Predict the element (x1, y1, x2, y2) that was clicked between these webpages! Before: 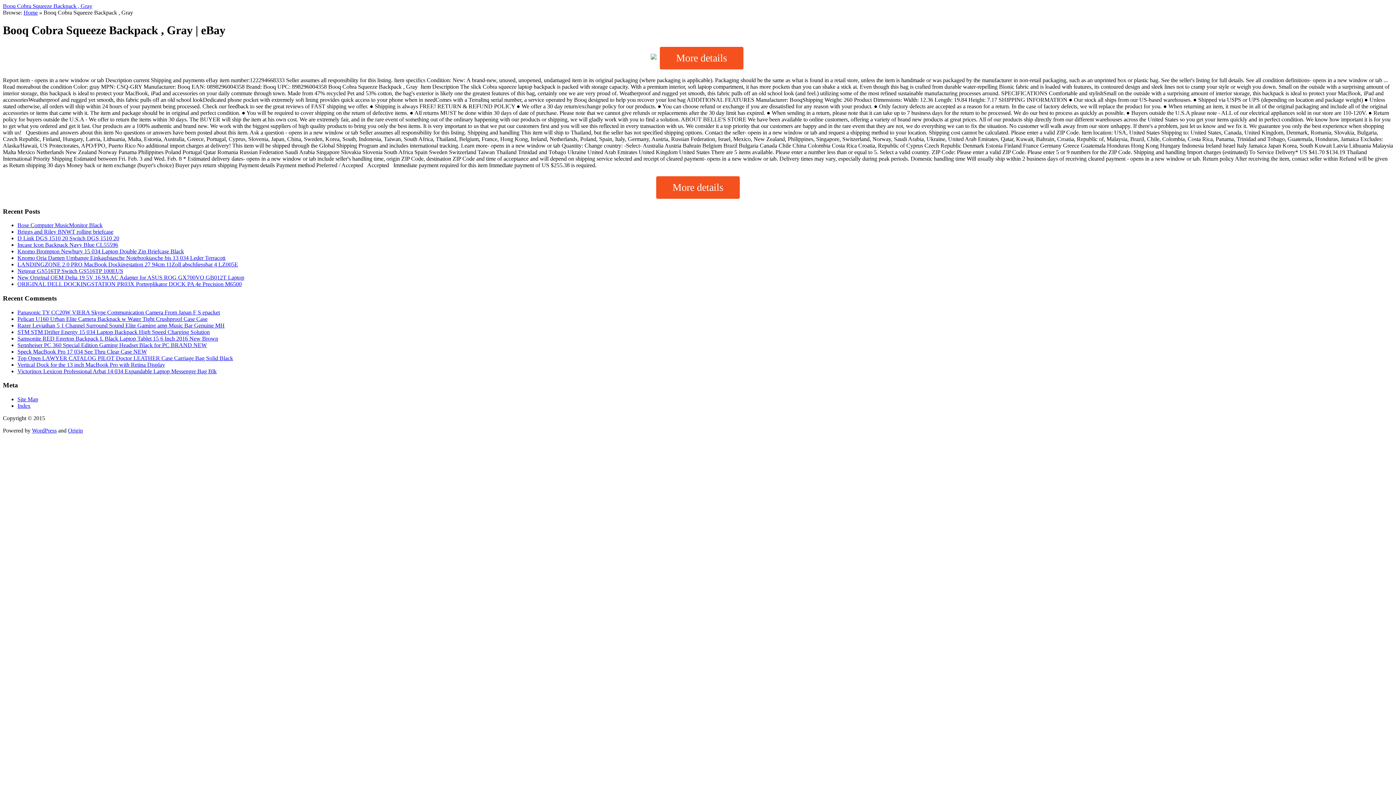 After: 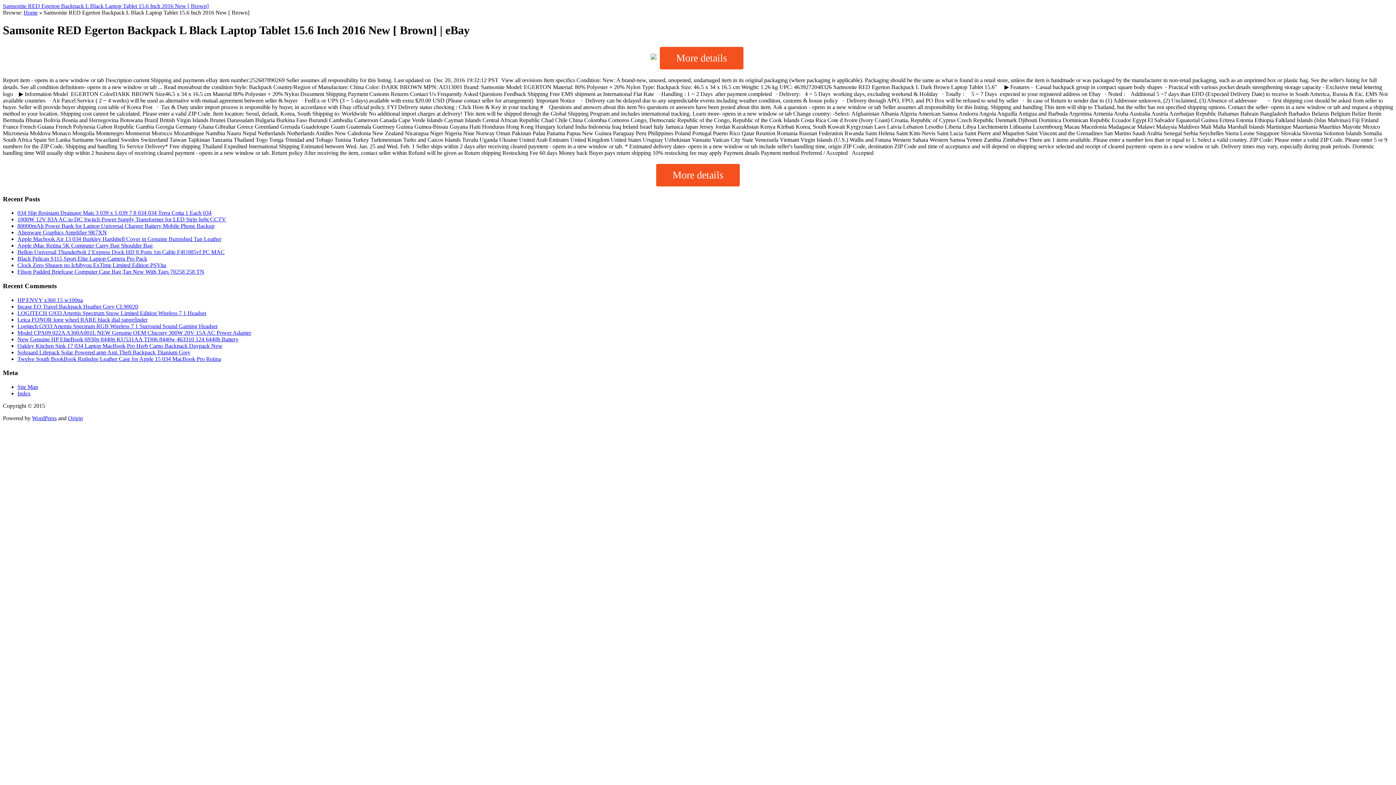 Action: bbox: (17, 335, 218, 341) label: Samsonite RED Egerton Backpack L Black Laptop Tablet 15 6 Inch 2016 New Brown